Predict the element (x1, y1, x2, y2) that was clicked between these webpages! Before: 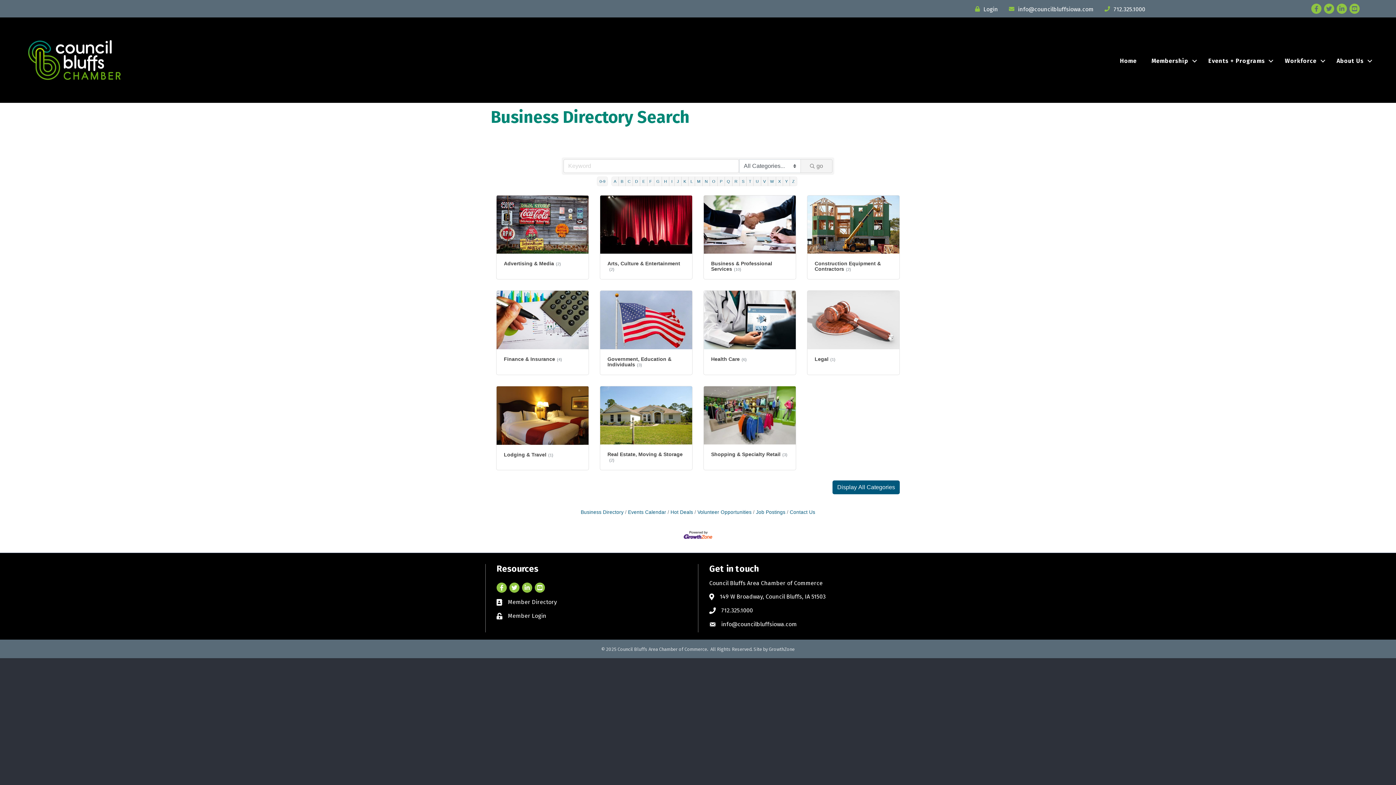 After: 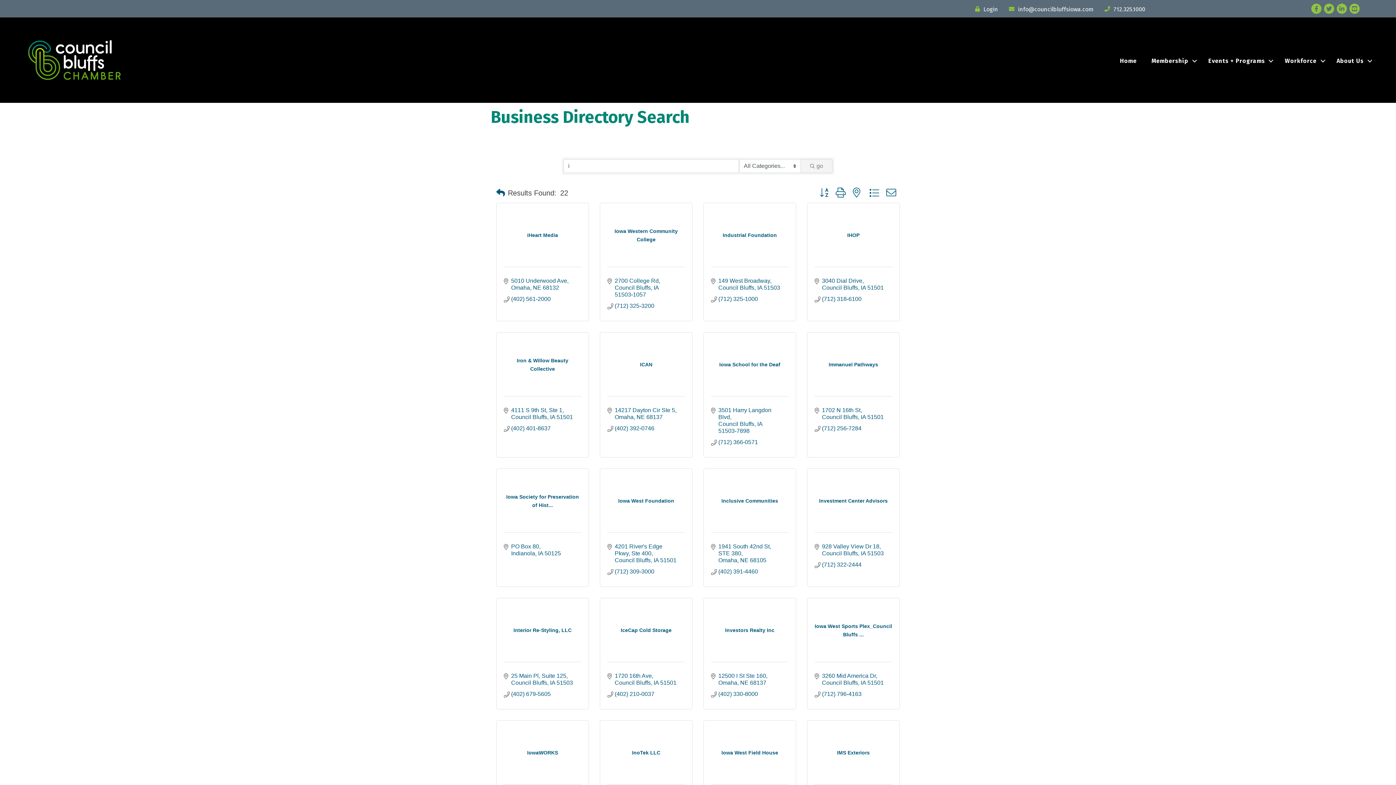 Action: label: I bbox: (669, 176, 675, 186)